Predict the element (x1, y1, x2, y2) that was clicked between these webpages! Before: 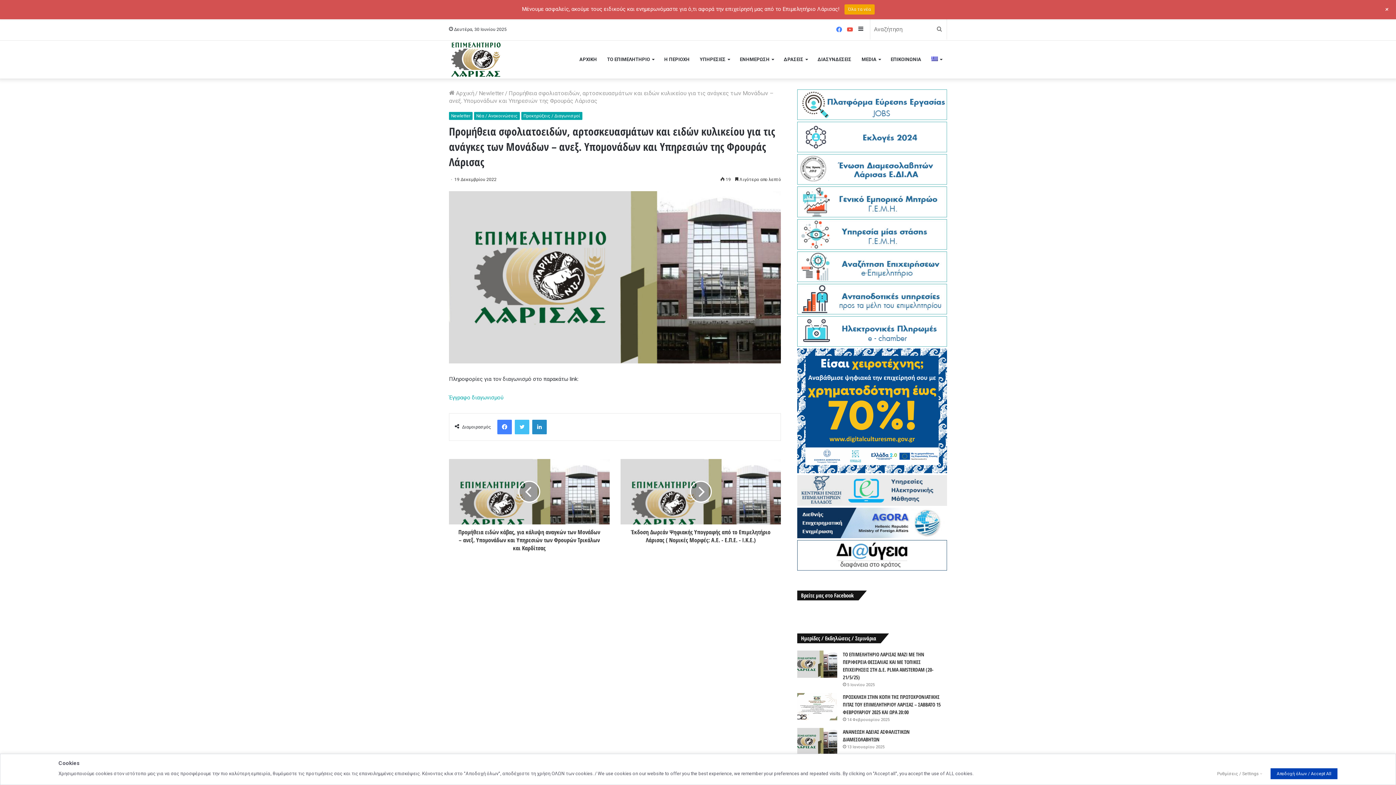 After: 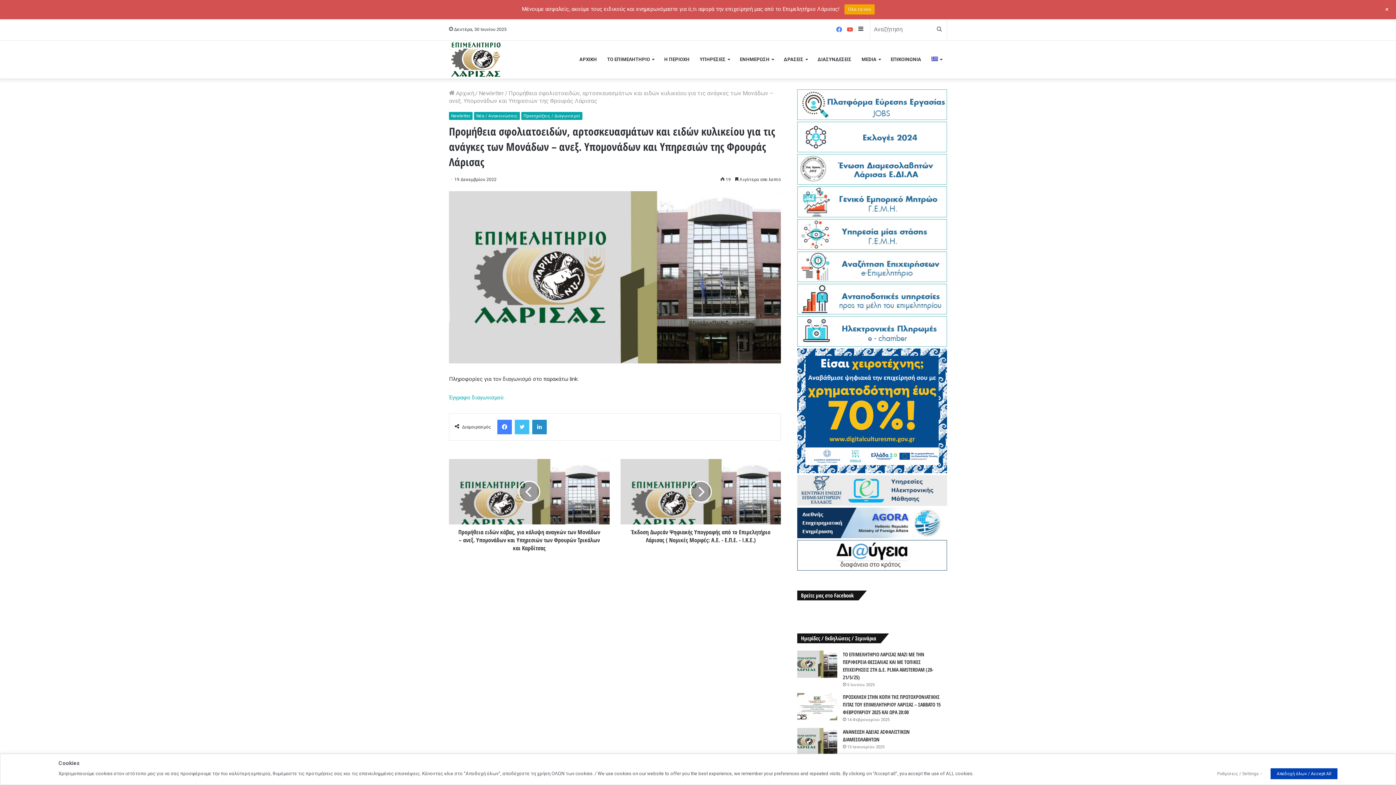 Action: bbox: (797, 341, 947, 348) label:  